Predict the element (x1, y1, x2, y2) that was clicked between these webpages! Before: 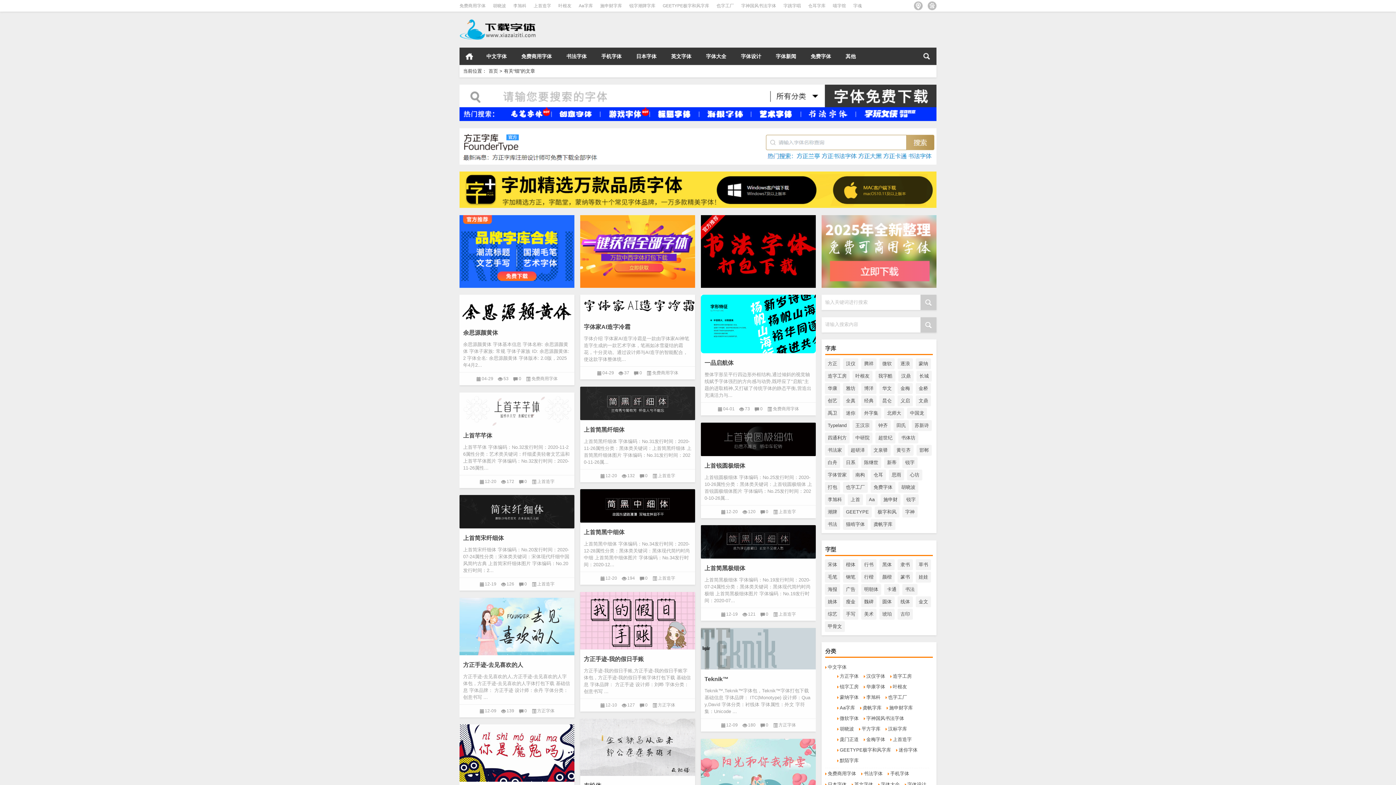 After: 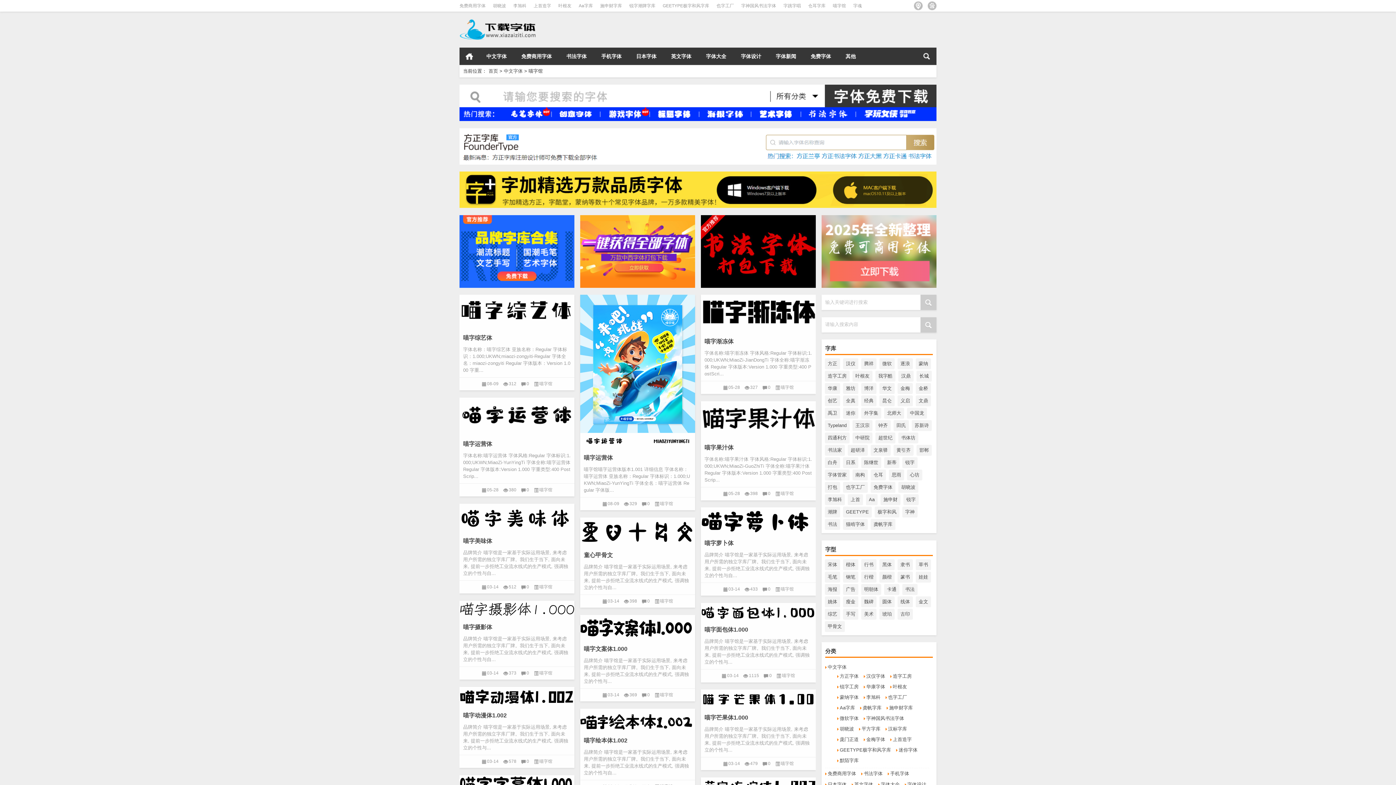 Action: label: 喵字馆 bbox: (833, 3, 846, 8)